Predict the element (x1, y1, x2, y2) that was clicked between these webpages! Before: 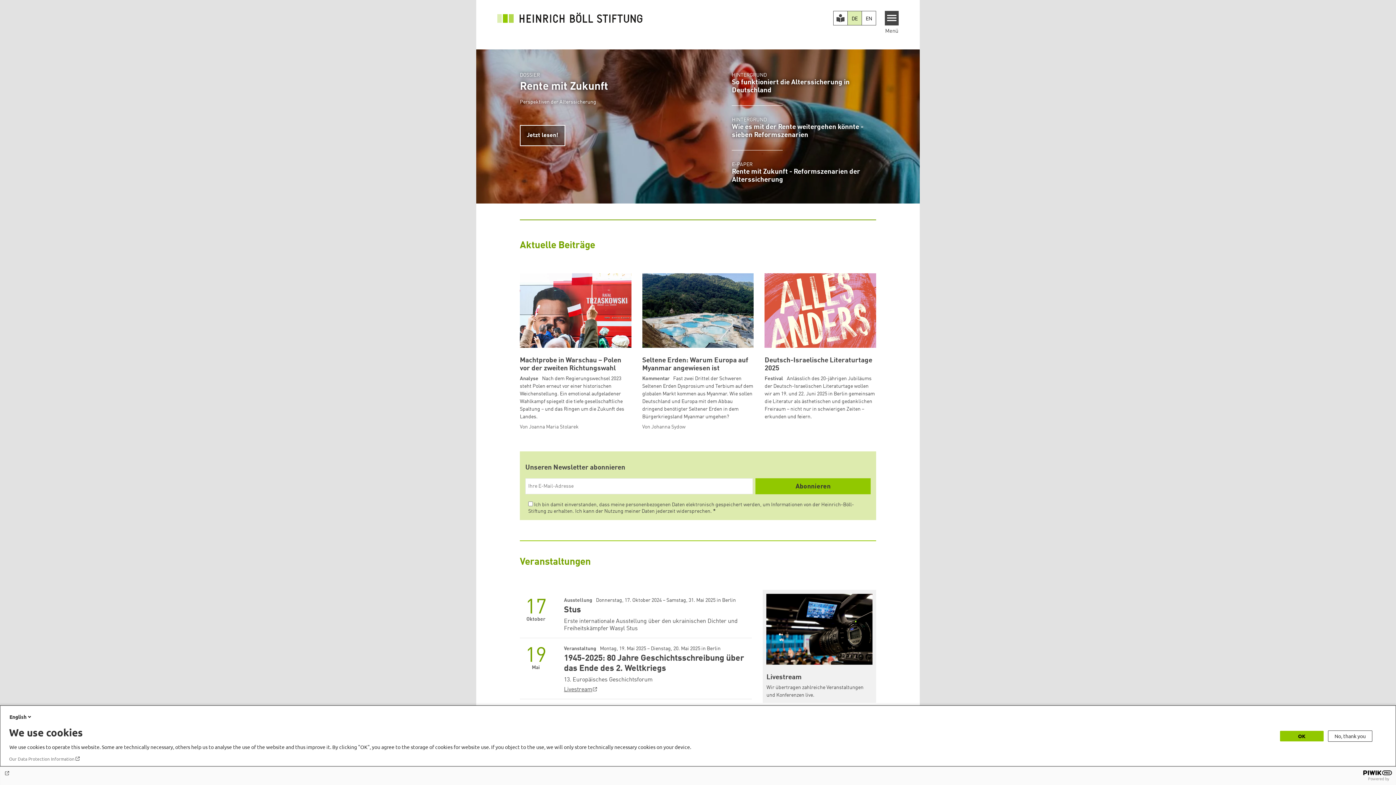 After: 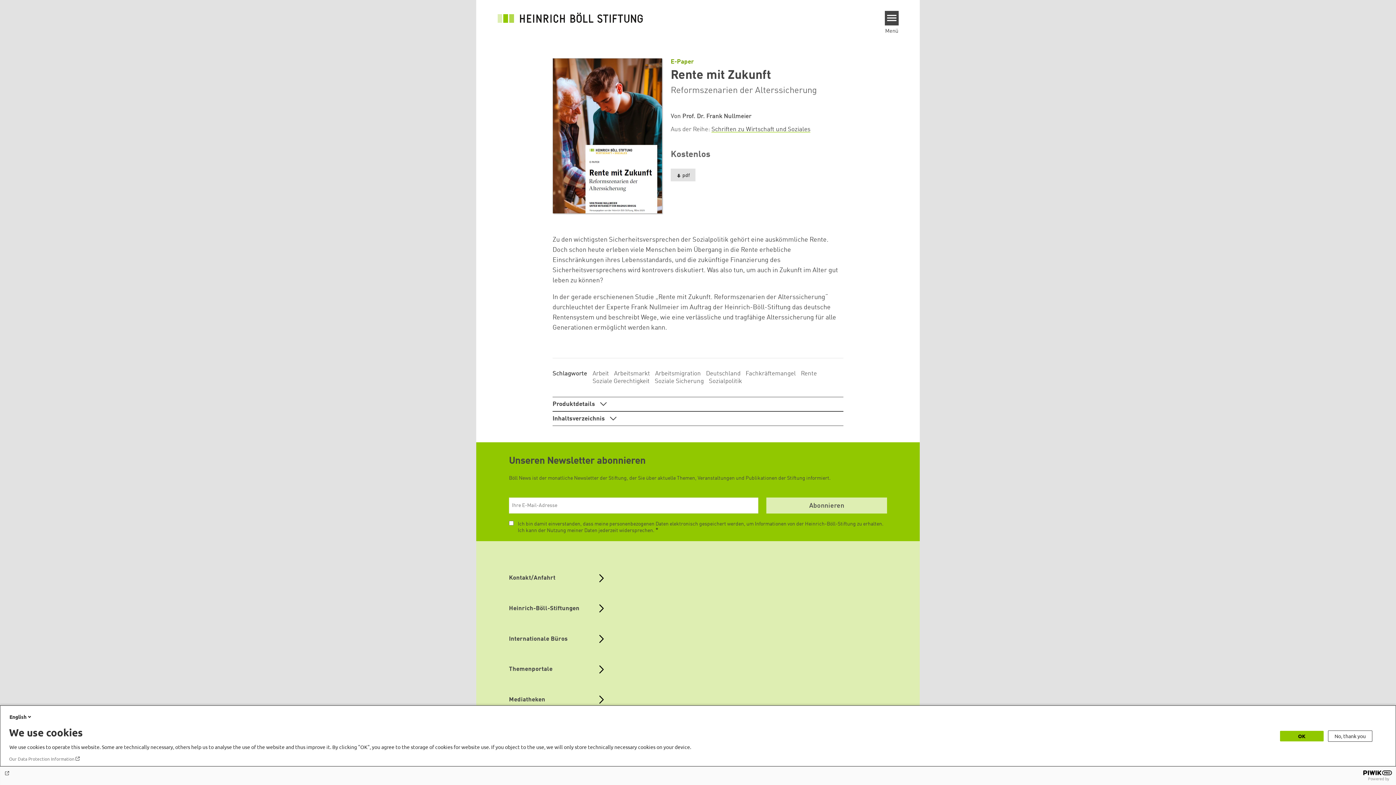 Action: label: E-PAPER
Rente mit Zukunft - Reformszenarien der Alterssicherung bbox: (732, 150, 873, 184)